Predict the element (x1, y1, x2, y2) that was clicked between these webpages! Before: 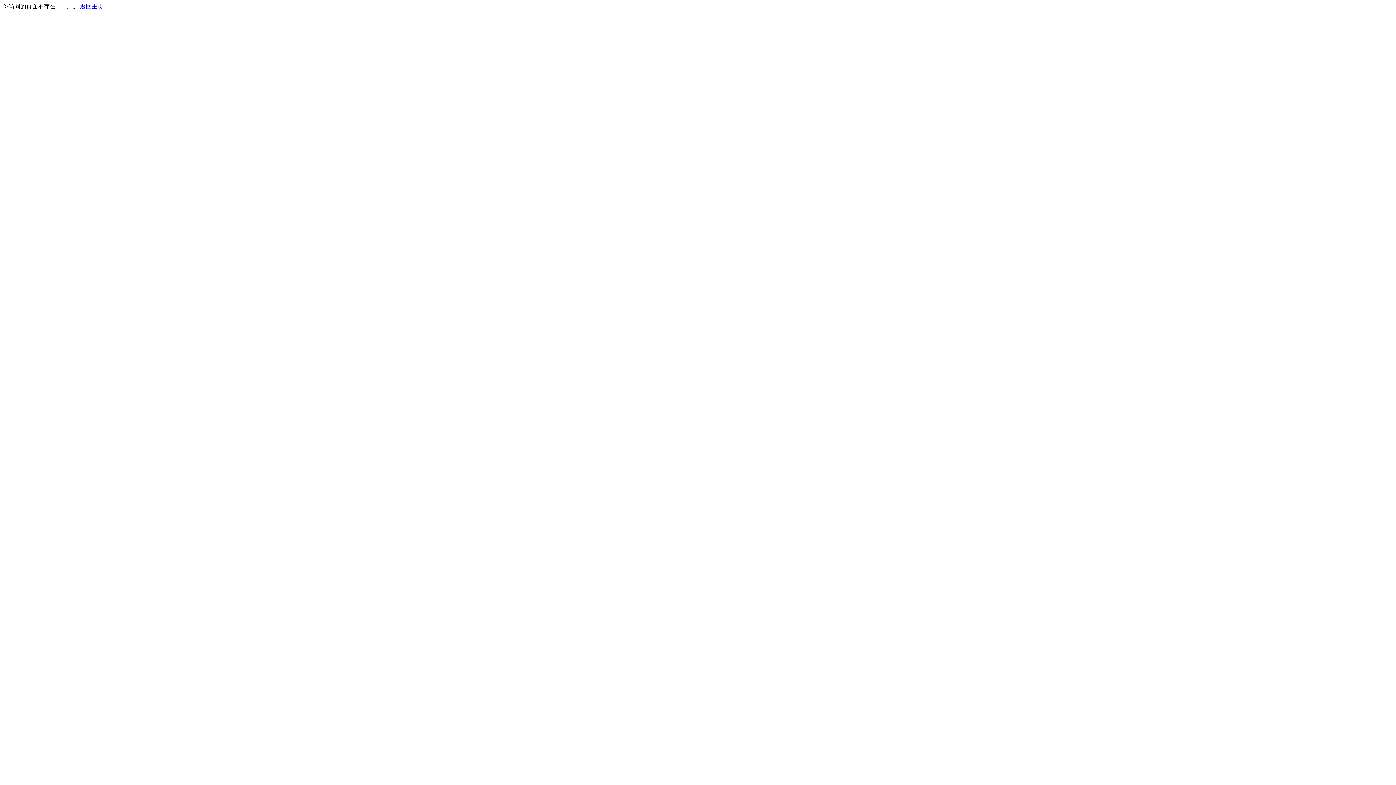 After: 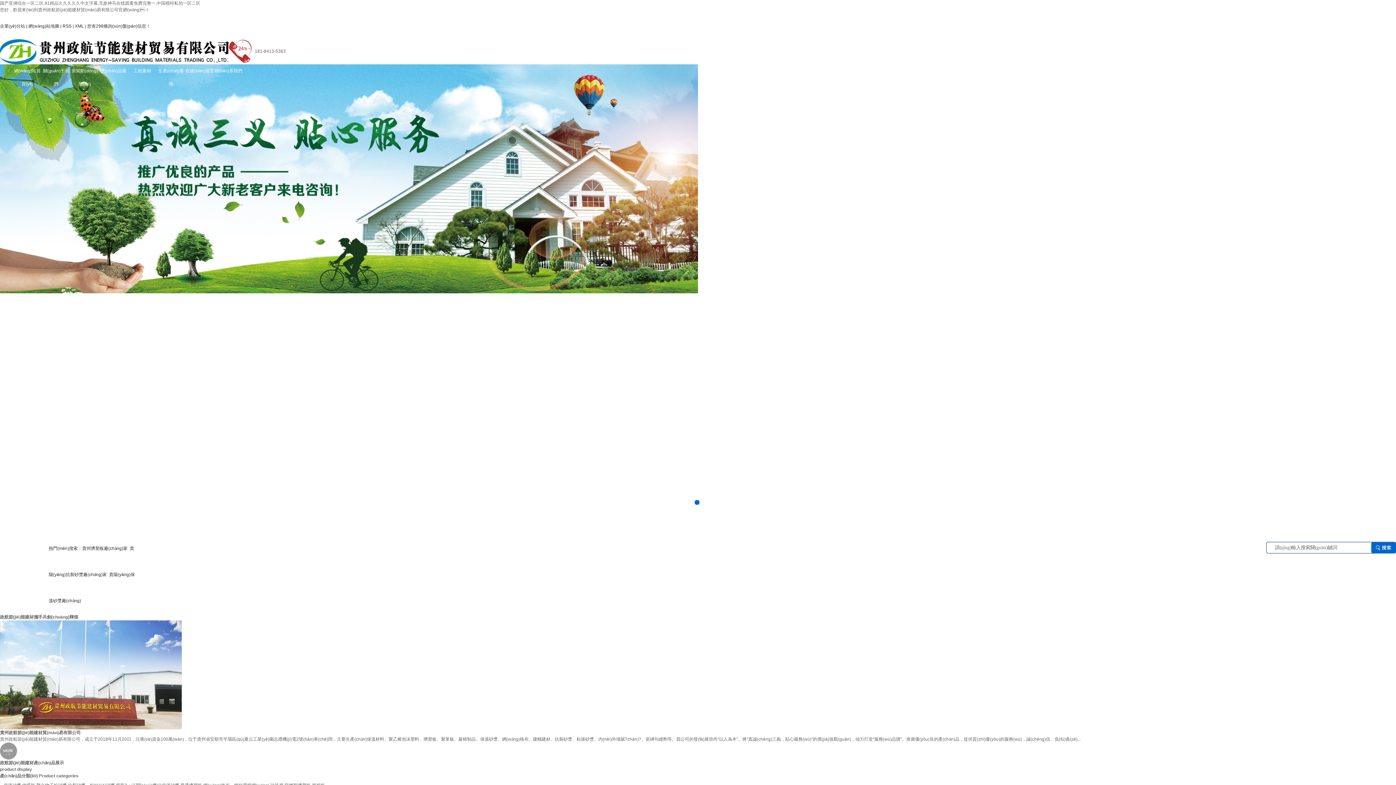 Action: label: 返回主页 bbox: (80, 3, 103, 9)